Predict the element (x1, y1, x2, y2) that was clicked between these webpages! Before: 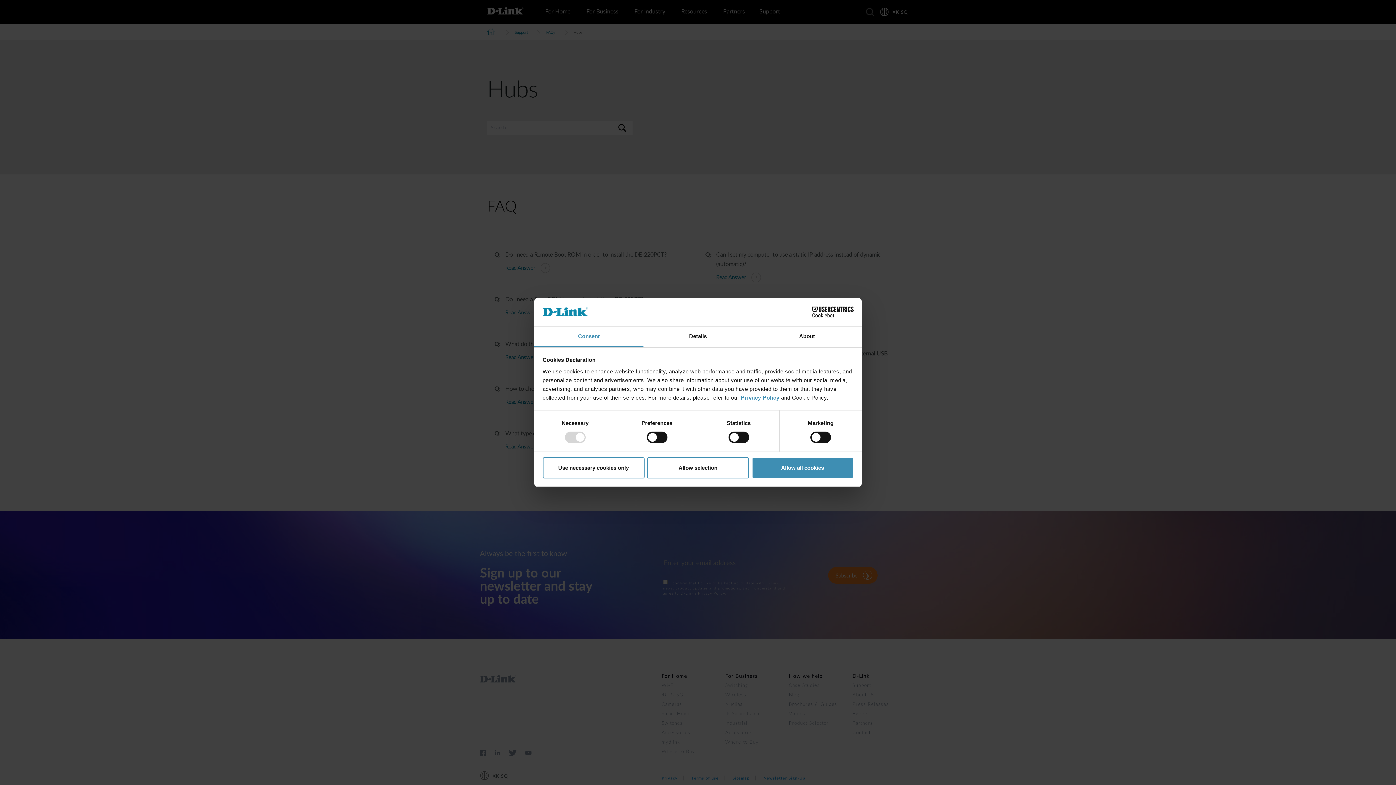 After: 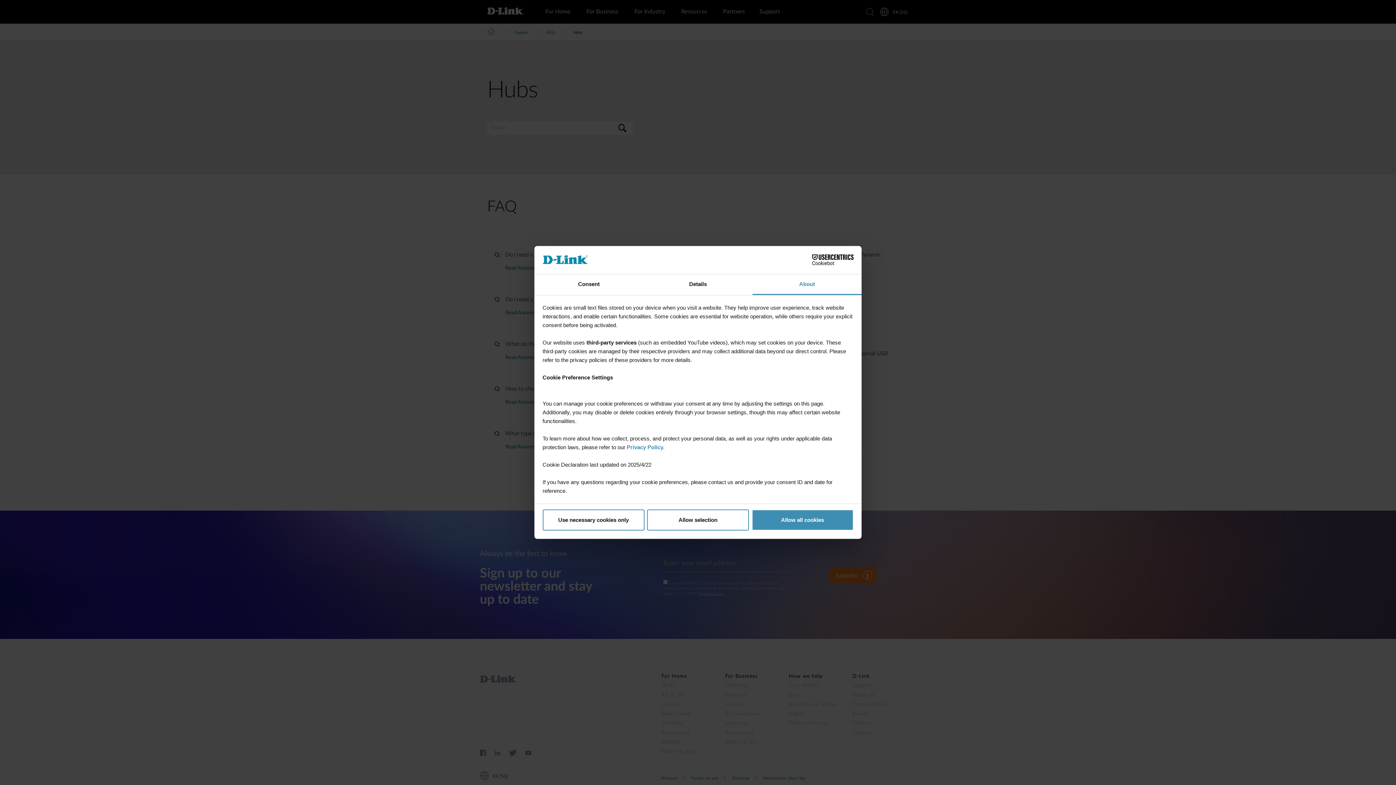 Action: bbox: (752, 326, 861, 347) label: About